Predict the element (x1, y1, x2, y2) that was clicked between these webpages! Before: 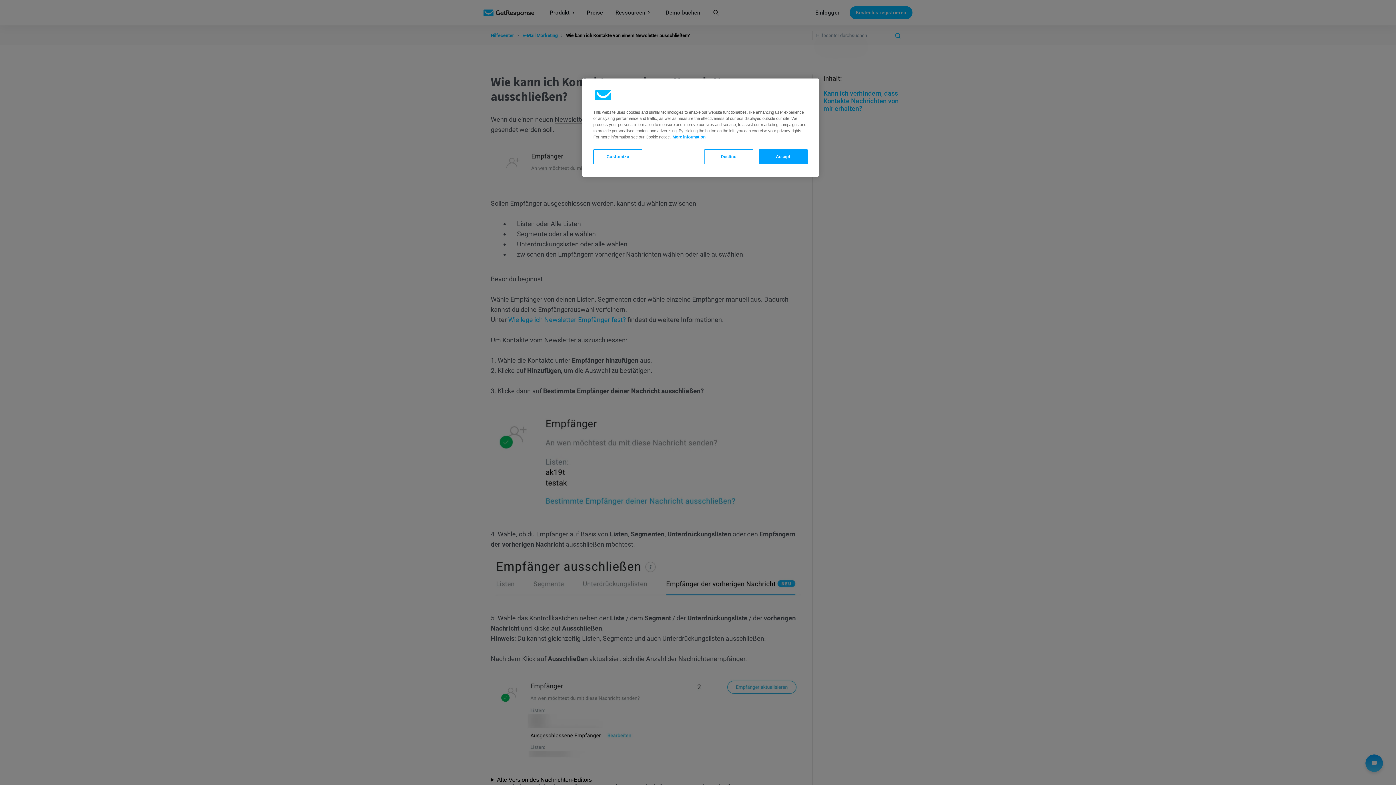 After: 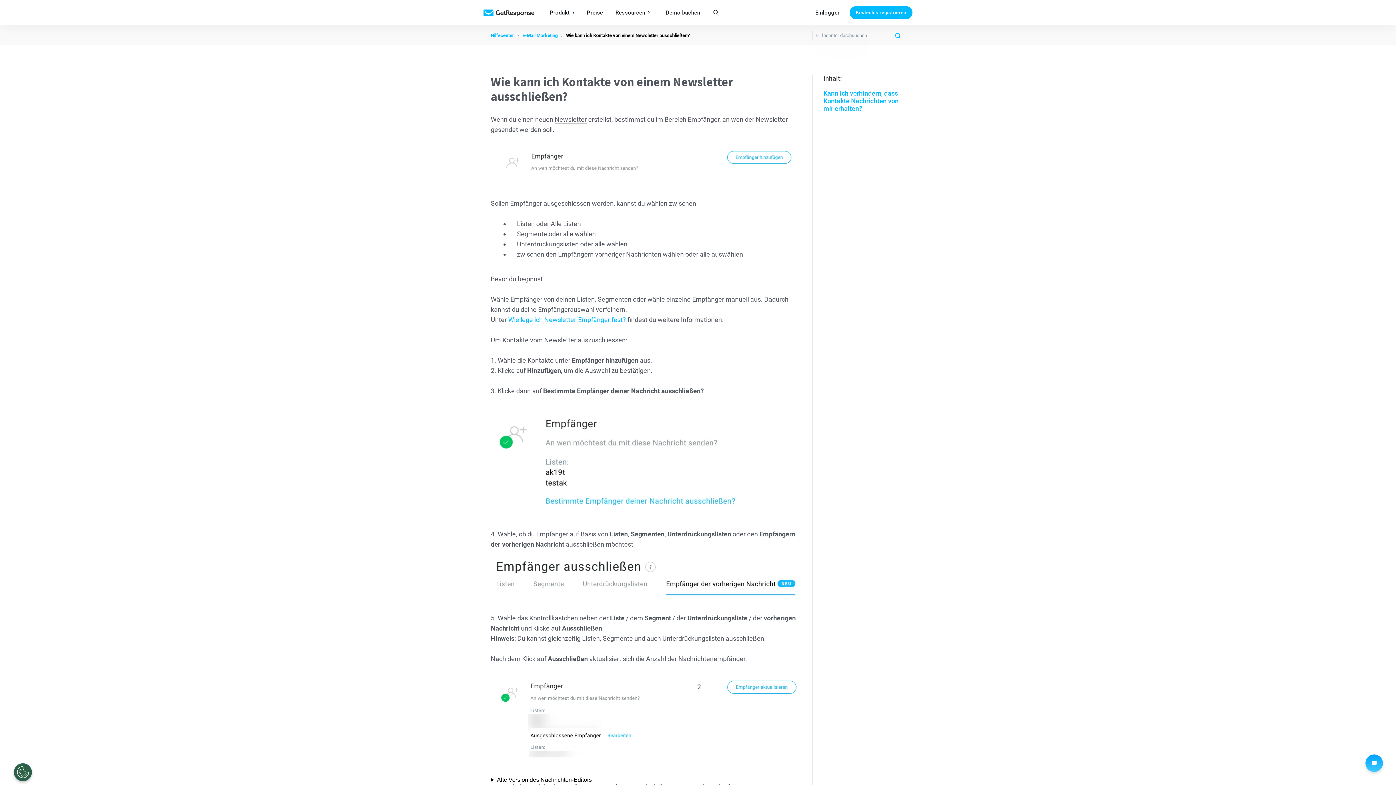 Action: bbox: (704, 149, 753, 164) label: Decline